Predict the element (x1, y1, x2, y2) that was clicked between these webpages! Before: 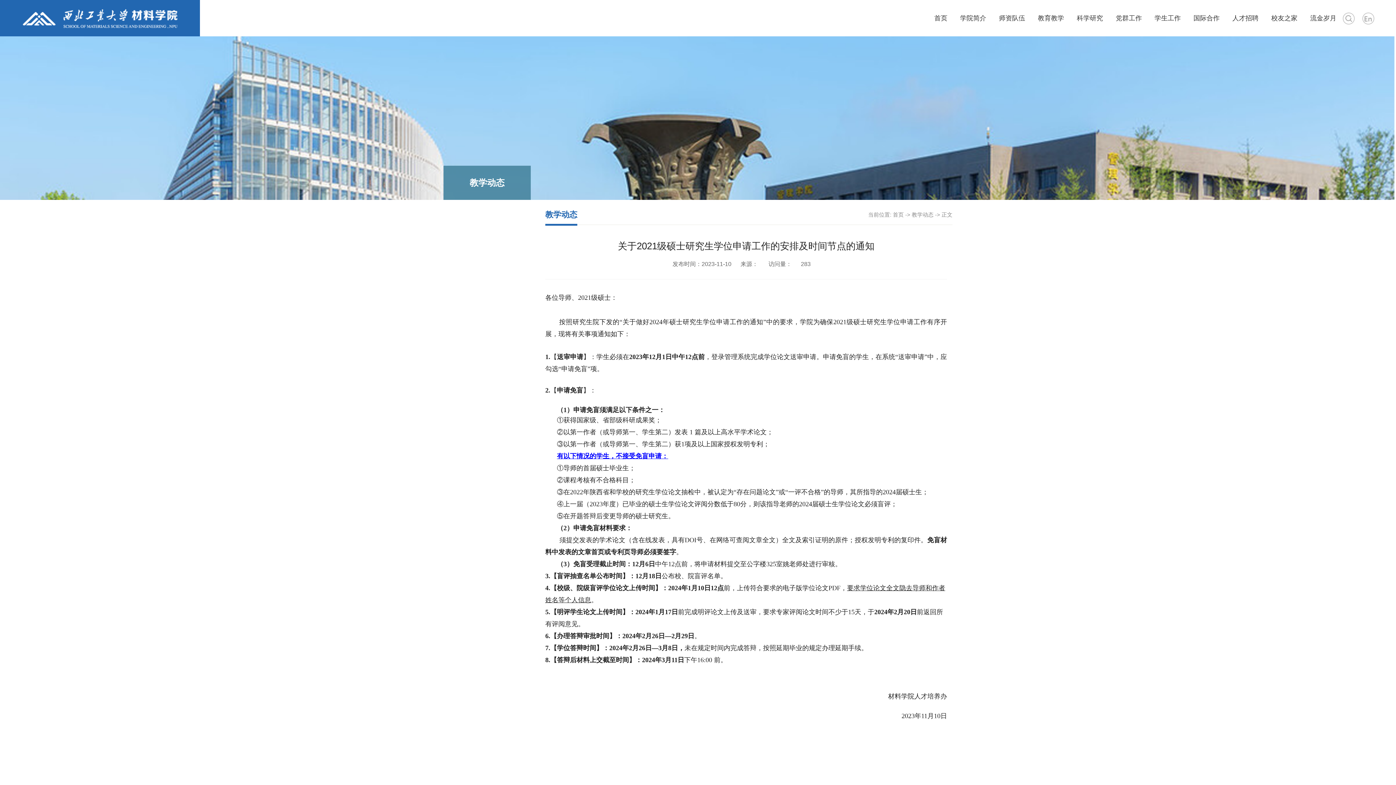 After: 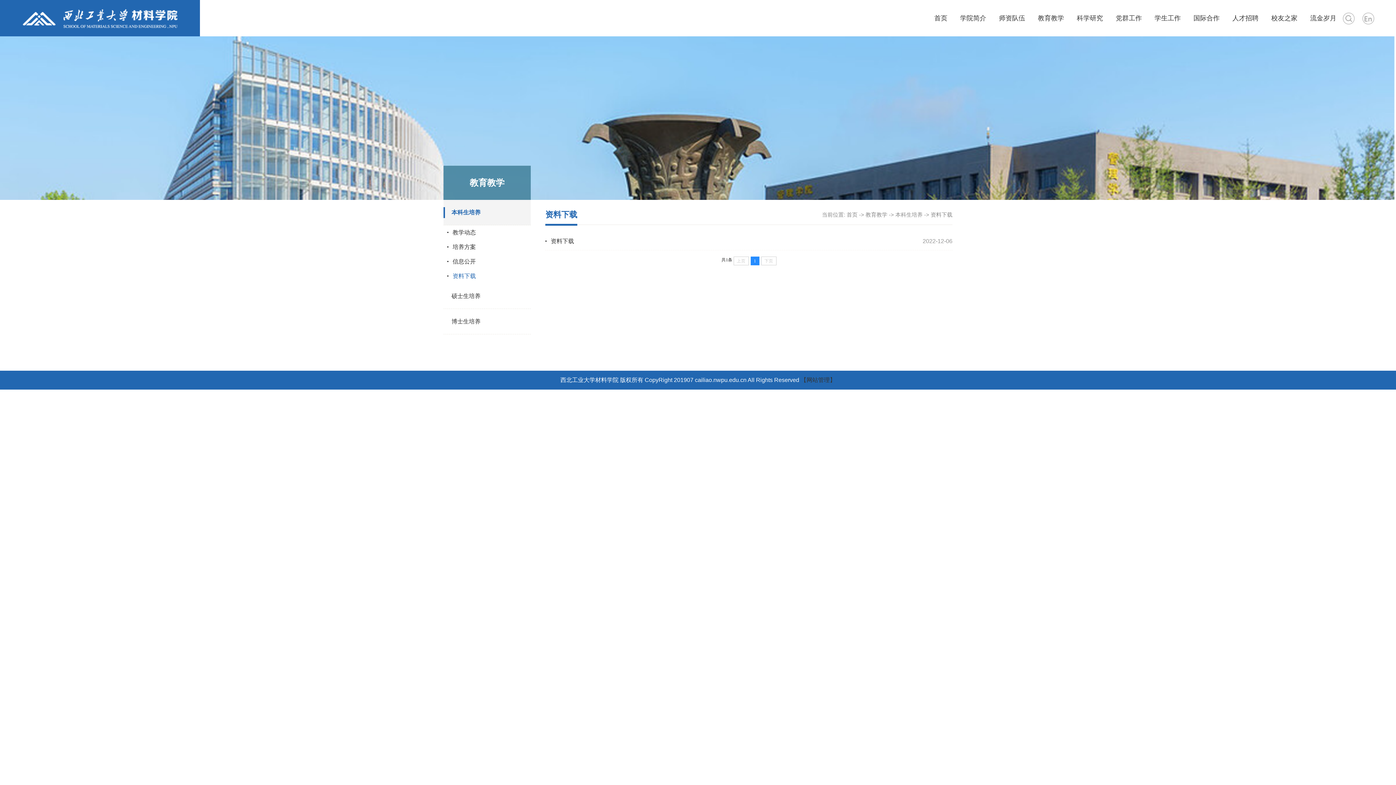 Action: label: 教育教学 bbox: (1038, 14, 1064, 21)